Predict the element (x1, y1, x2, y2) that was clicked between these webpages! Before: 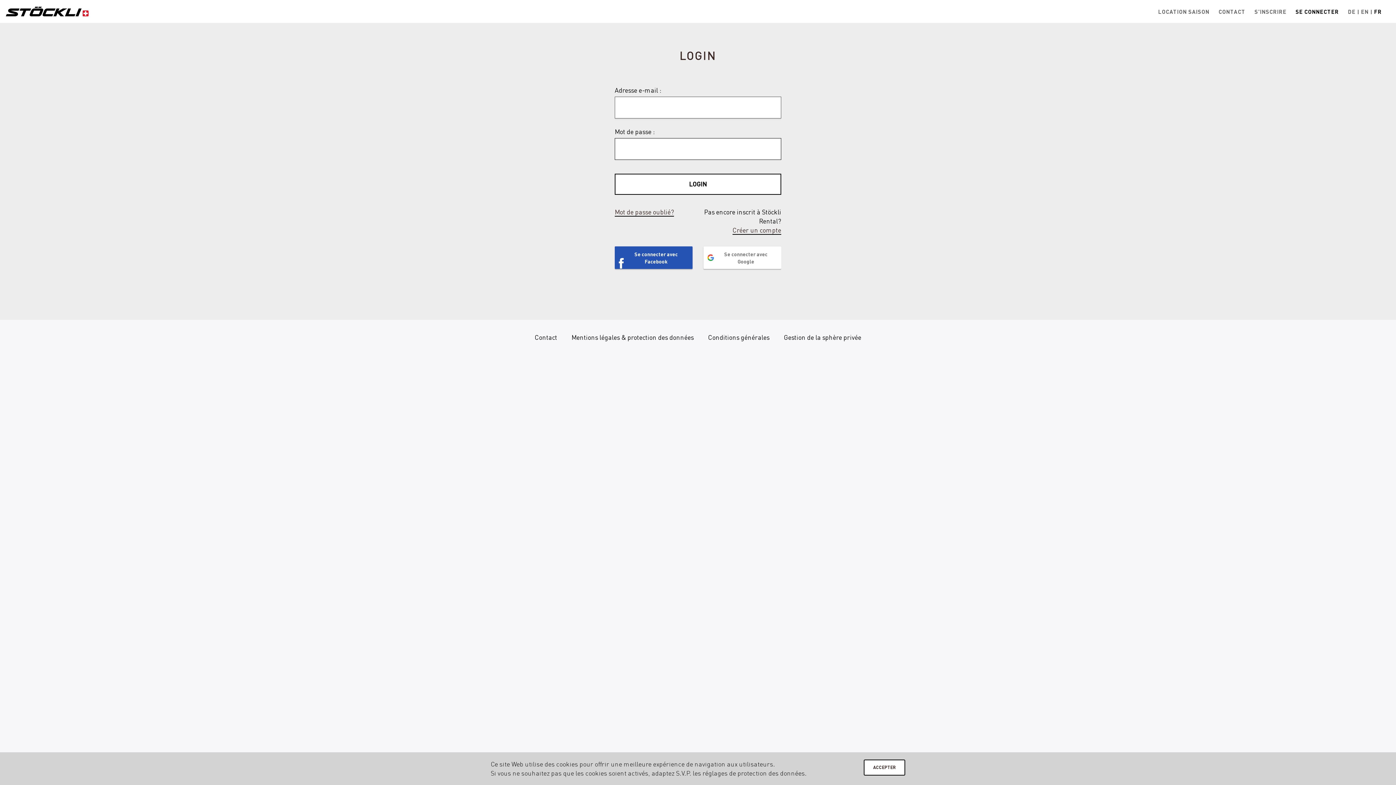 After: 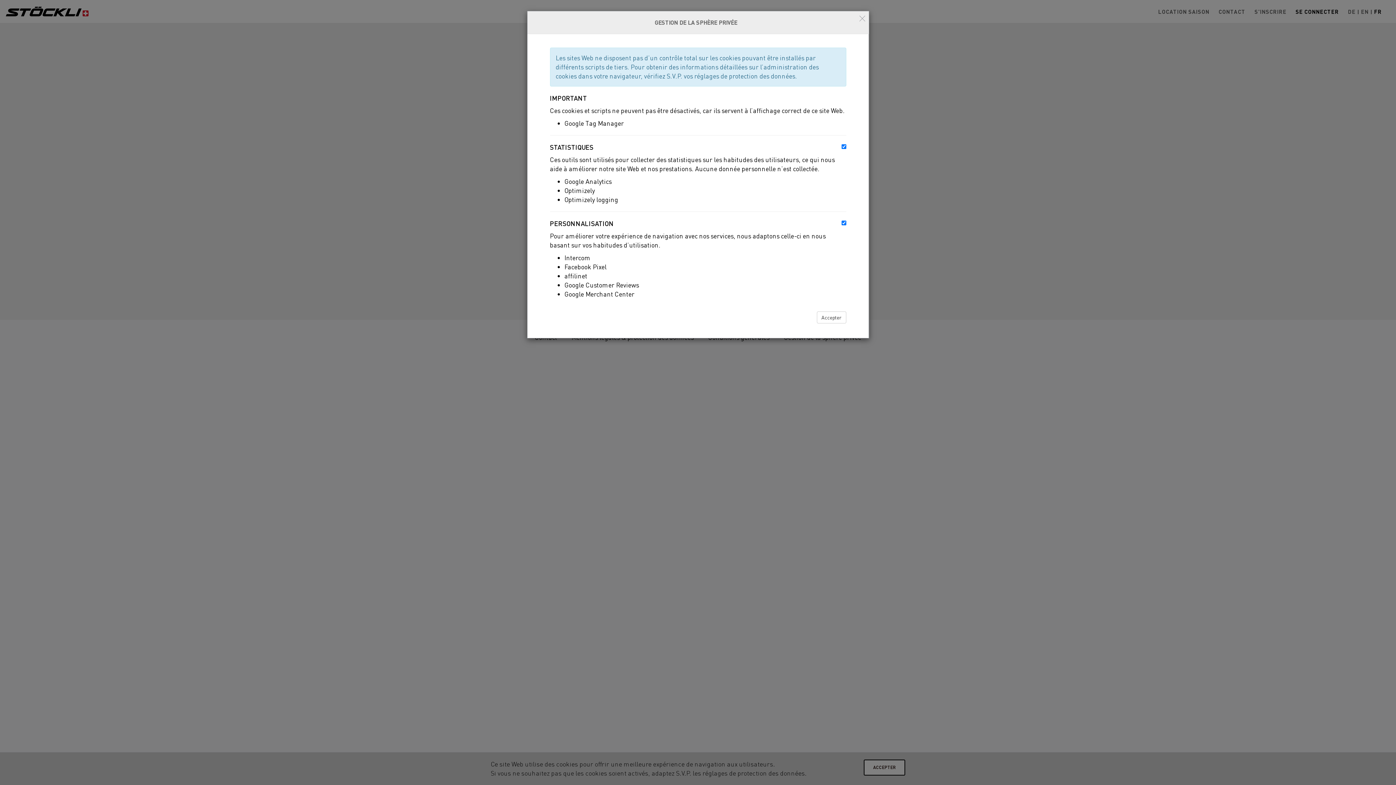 Action: bbox: (702, 769, 805, 777) label: réglages de protection des données